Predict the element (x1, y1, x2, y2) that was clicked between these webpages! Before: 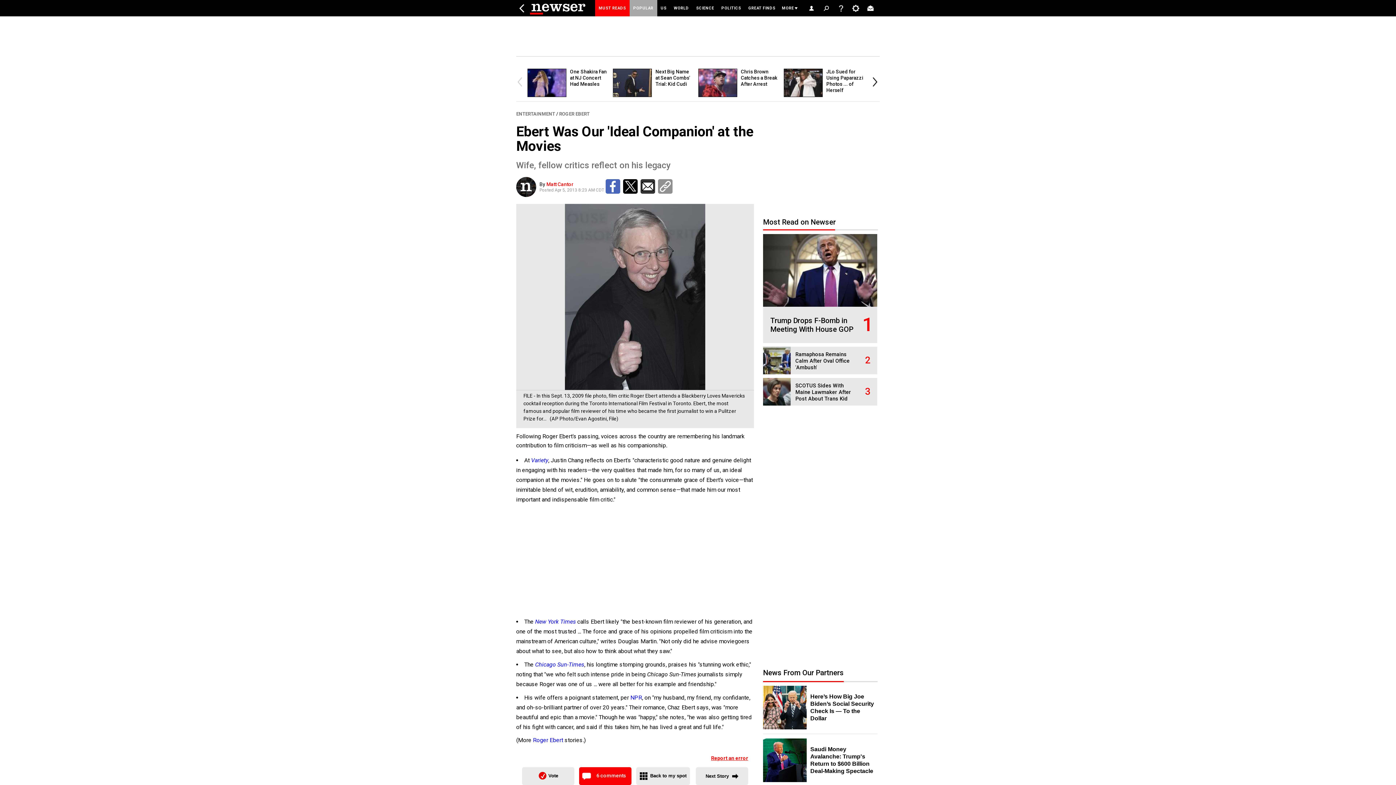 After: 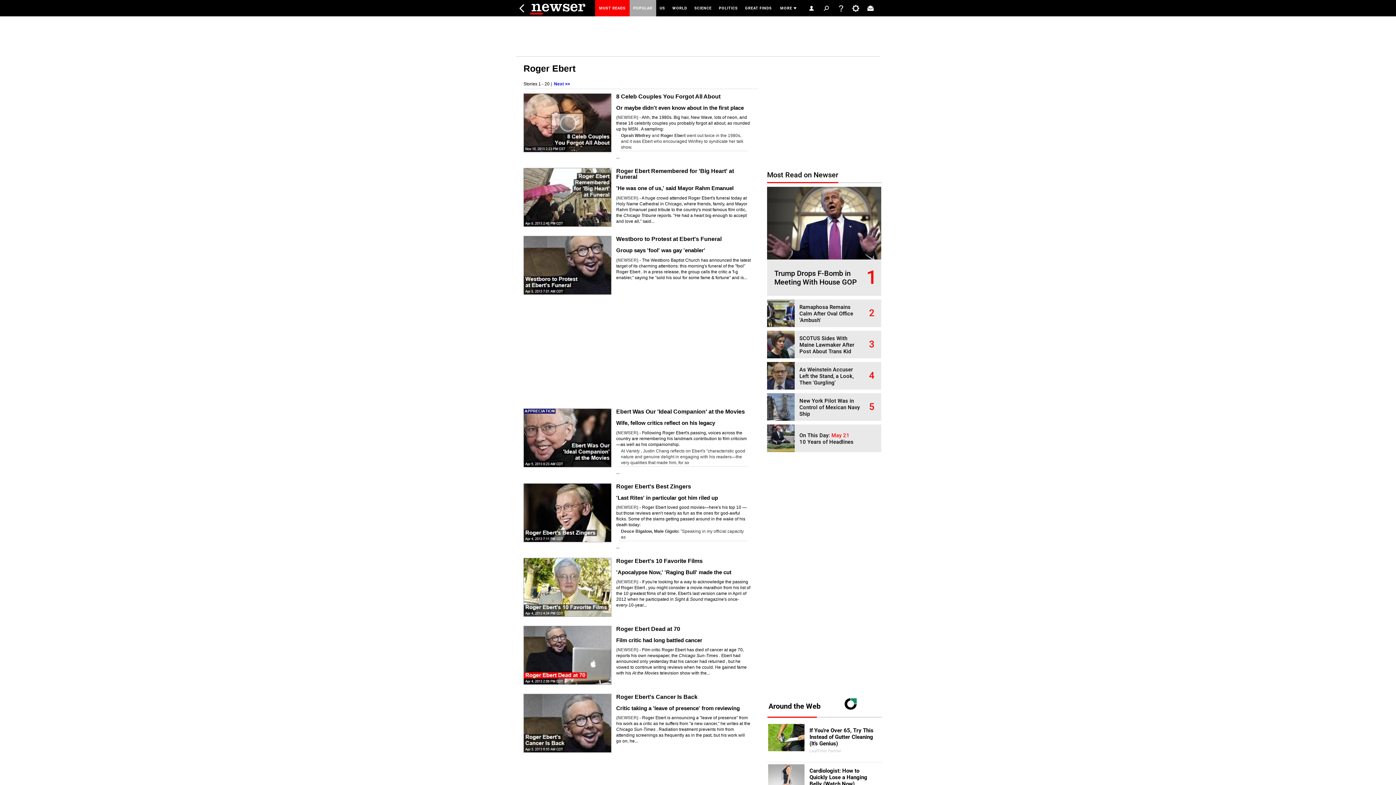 Action: bbox: (533, 737, 563, 744) label: Roger Ebert